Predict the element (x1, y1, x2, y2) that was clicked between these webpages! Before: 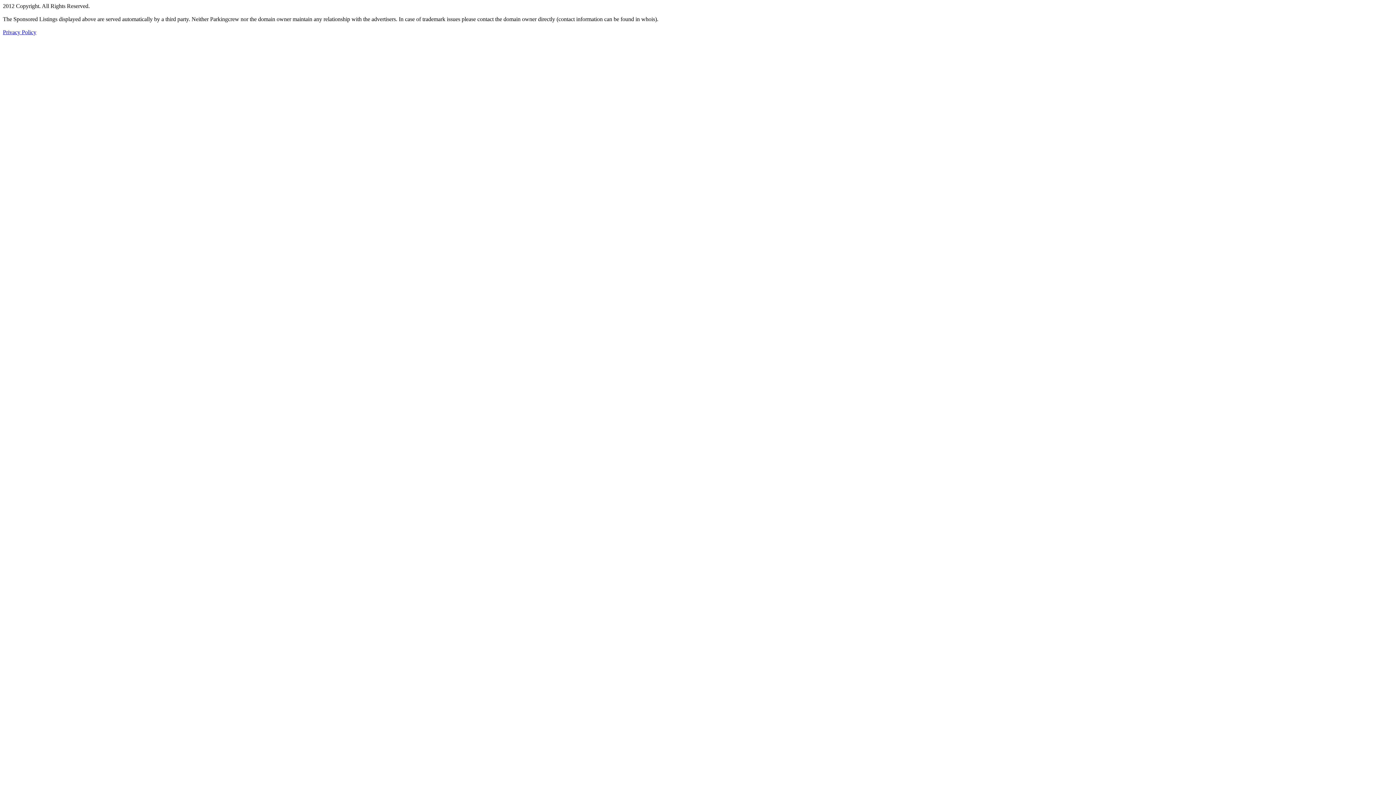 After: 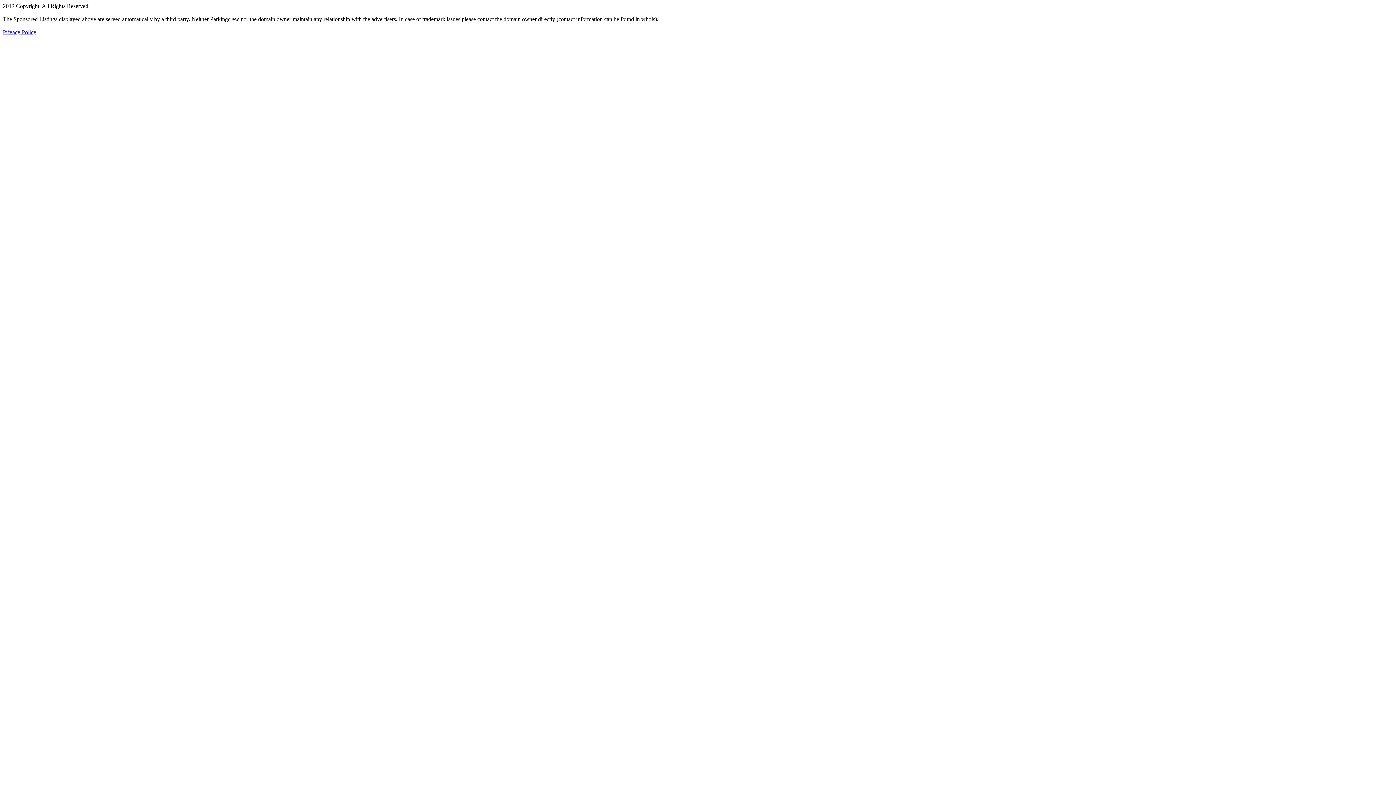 Action: label: Privacy Policy bbox: (2, 29, 36, 35)